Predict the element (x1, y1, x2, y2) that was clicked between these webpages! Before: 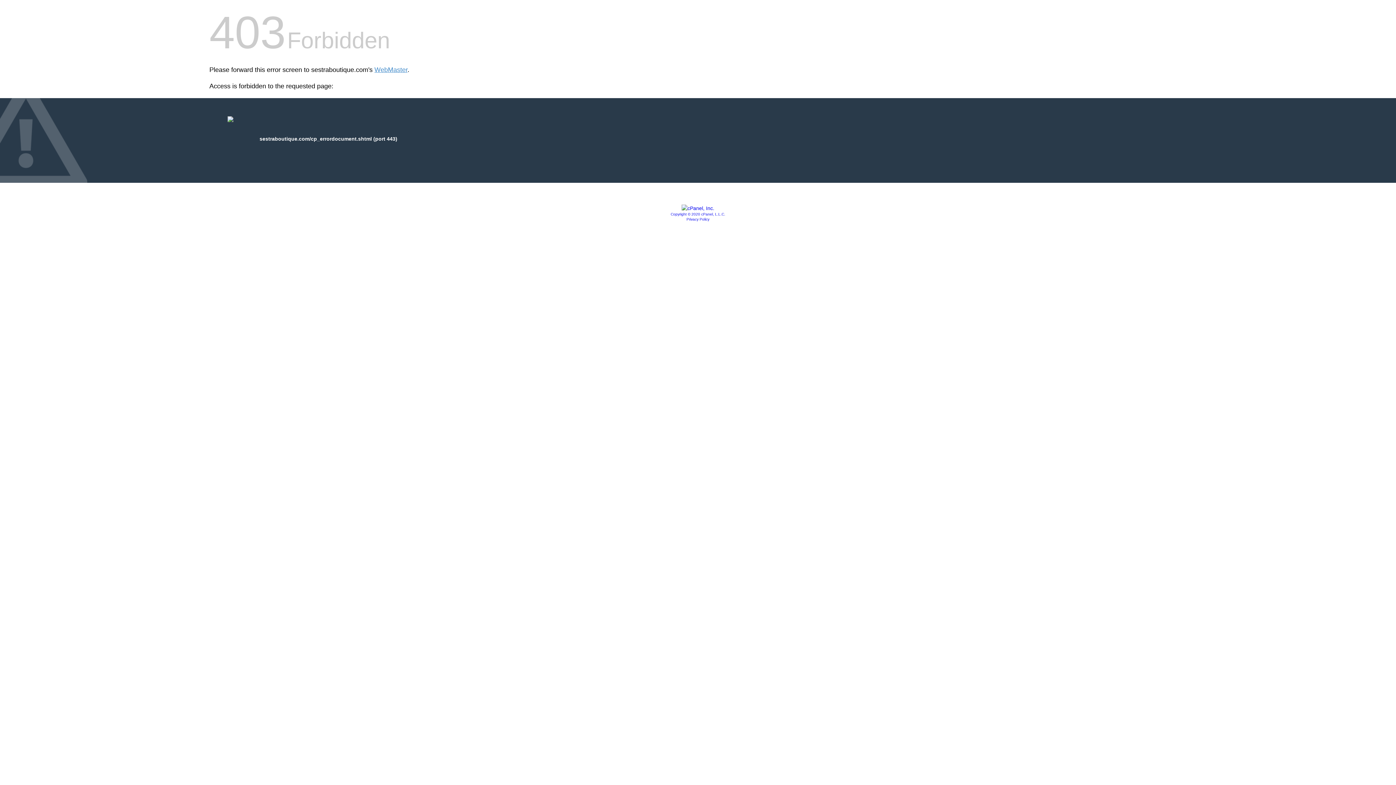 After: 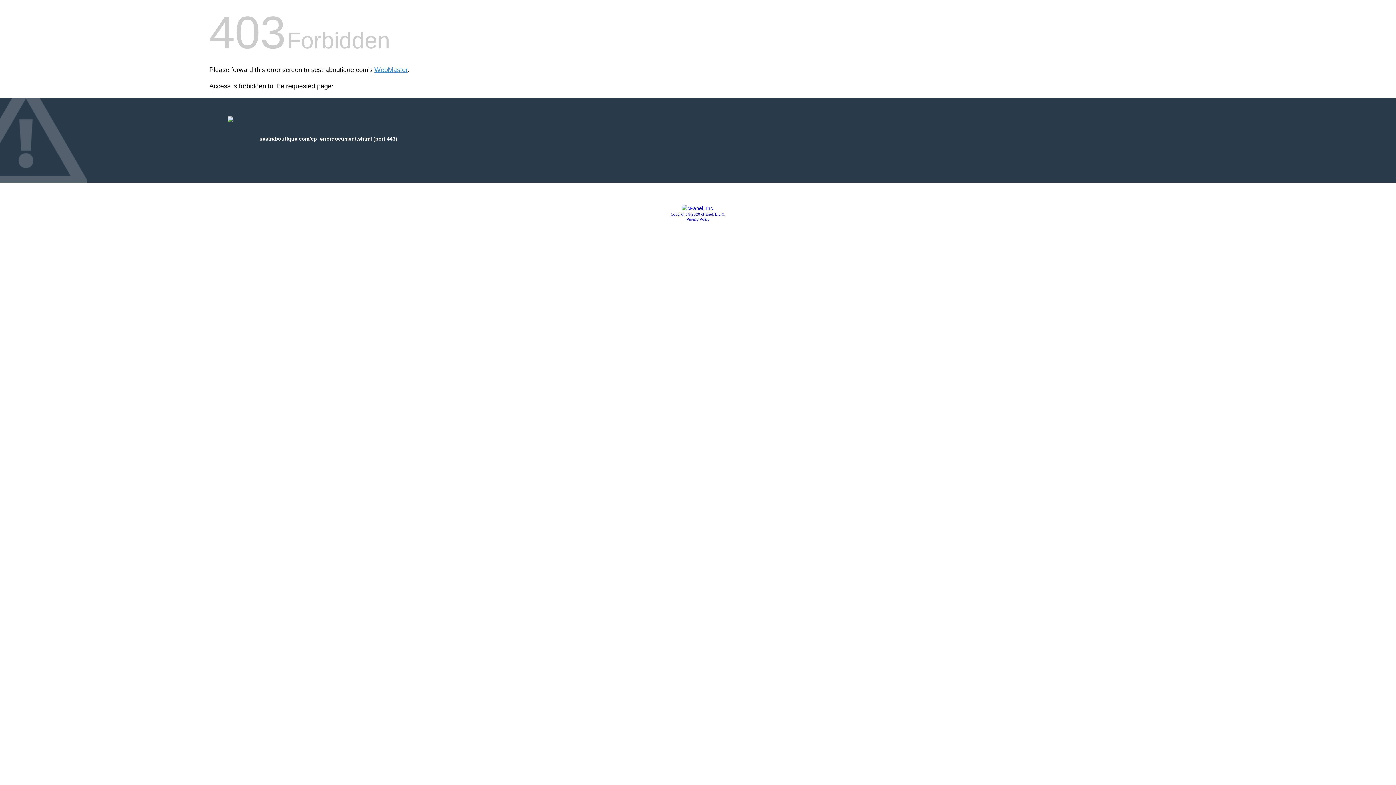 Action: label: Privacy Policy bbox: (686, 217, 709, 221)